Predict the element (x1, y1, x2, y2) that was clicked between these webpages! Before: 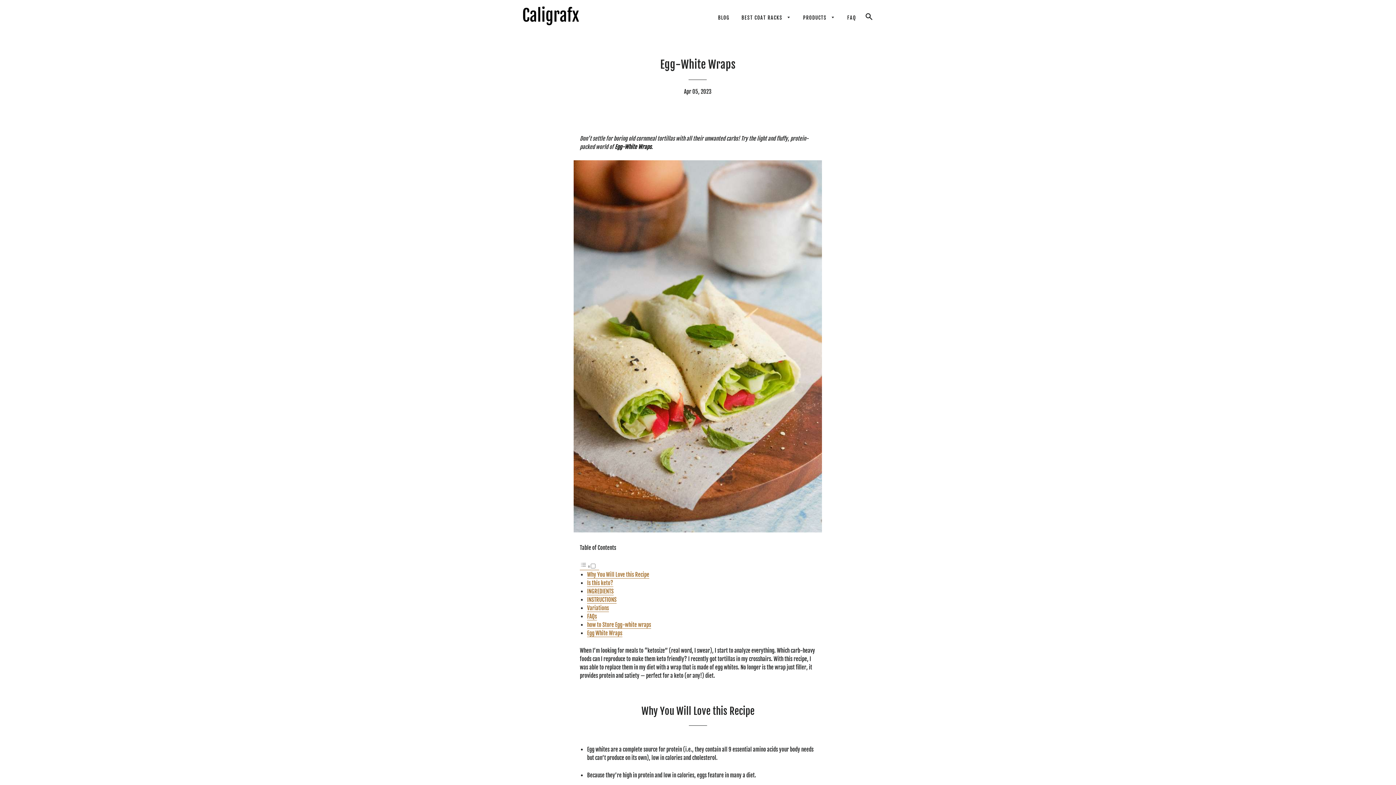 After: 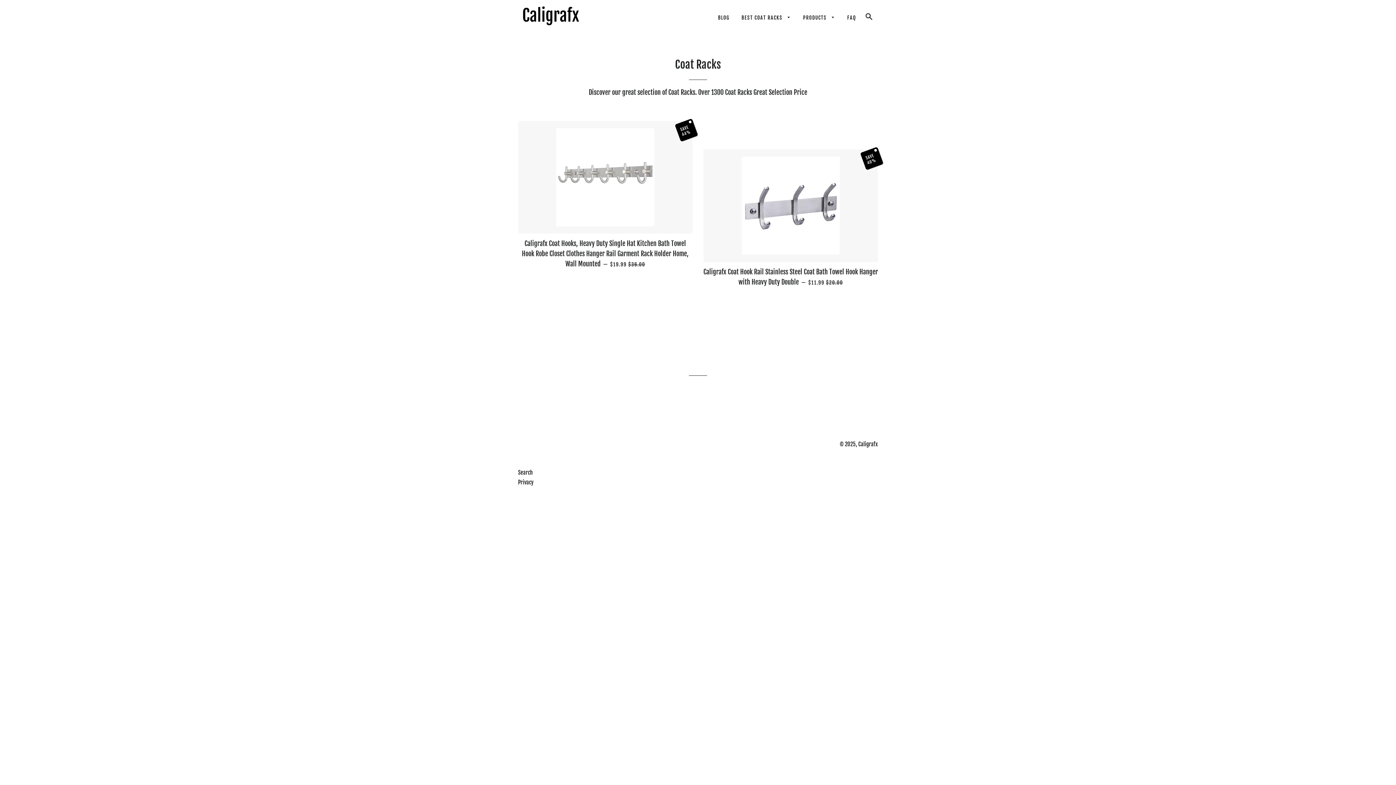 Action: bbox: (797, 8, 840, 26) label: PRODUCTS 